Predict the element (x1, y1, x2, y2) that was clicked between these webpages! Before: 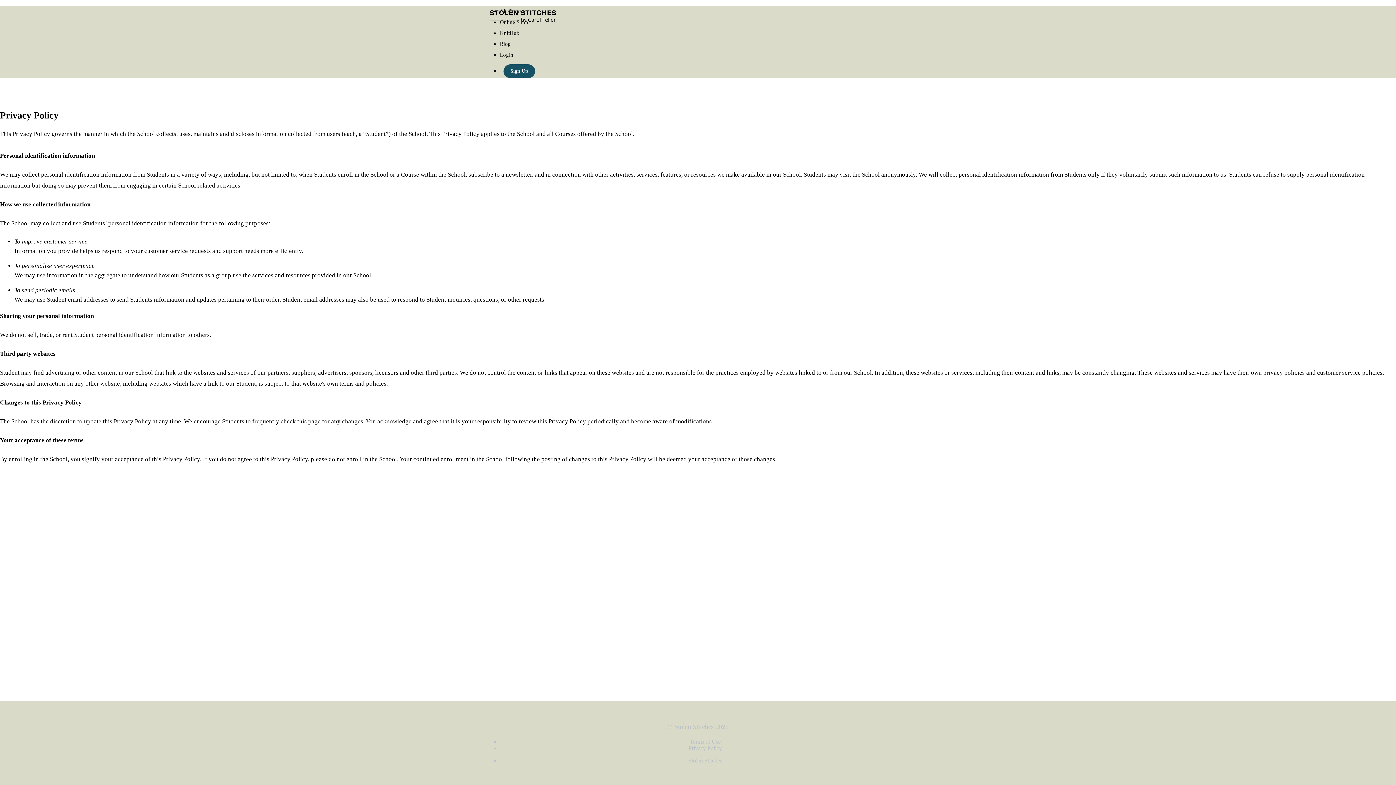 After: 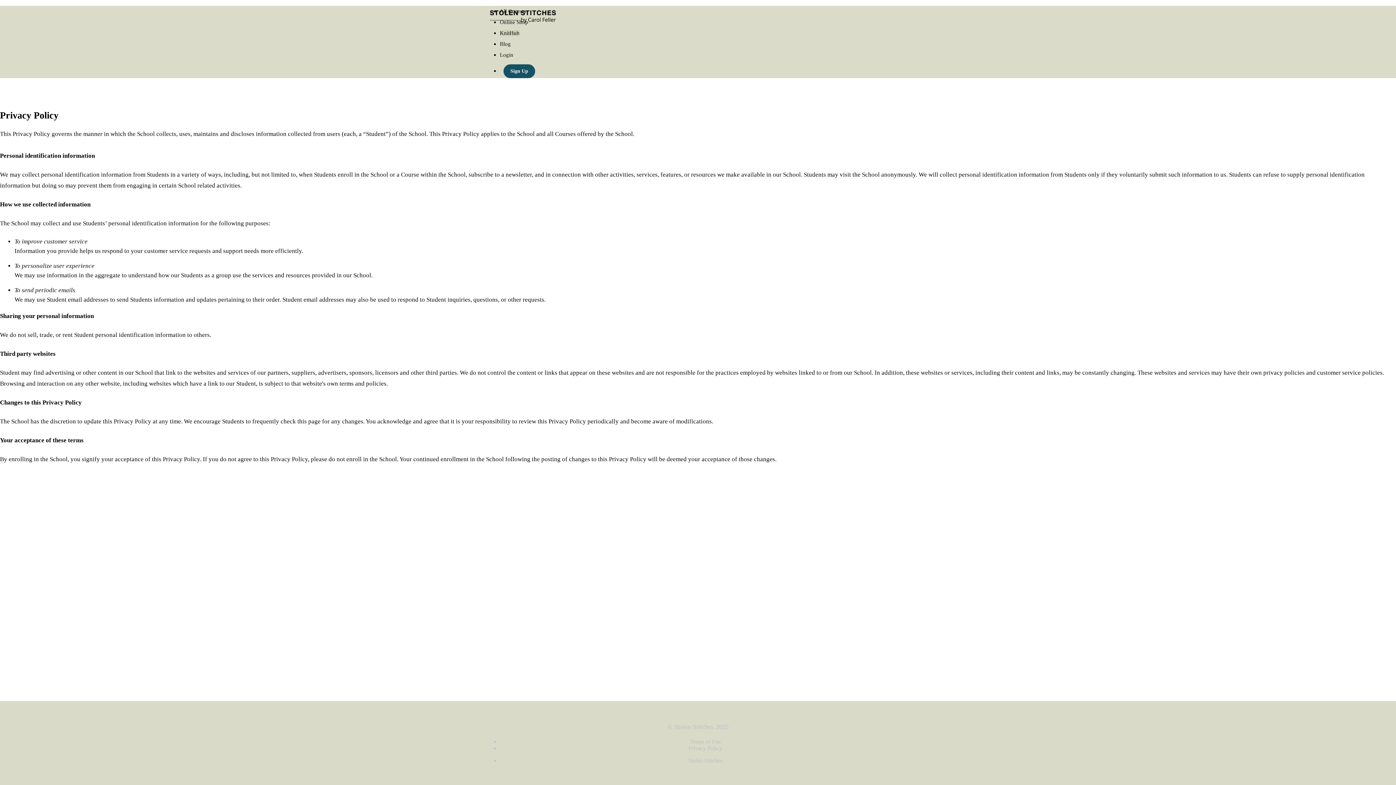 Action: label: KnitHub bbox: (500, 30, 519, 36)